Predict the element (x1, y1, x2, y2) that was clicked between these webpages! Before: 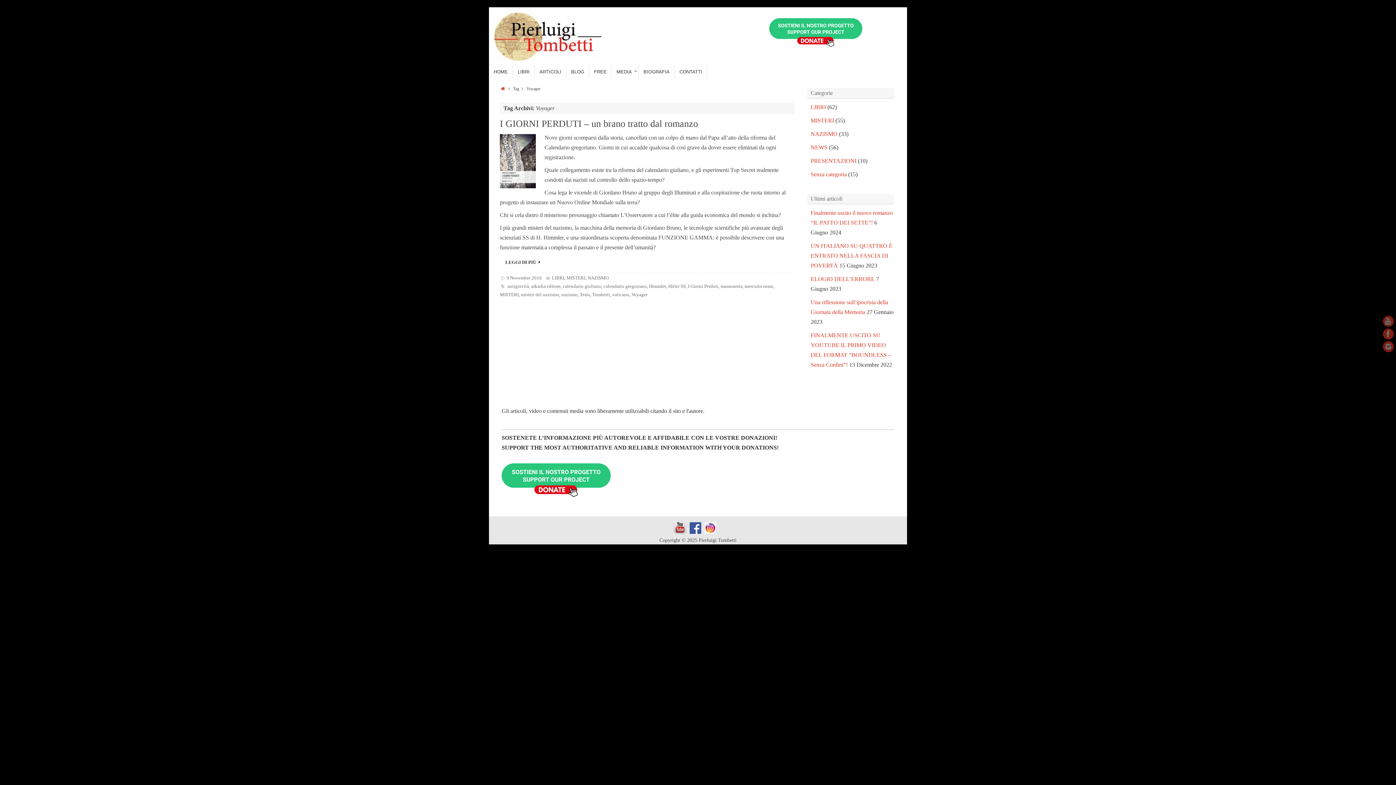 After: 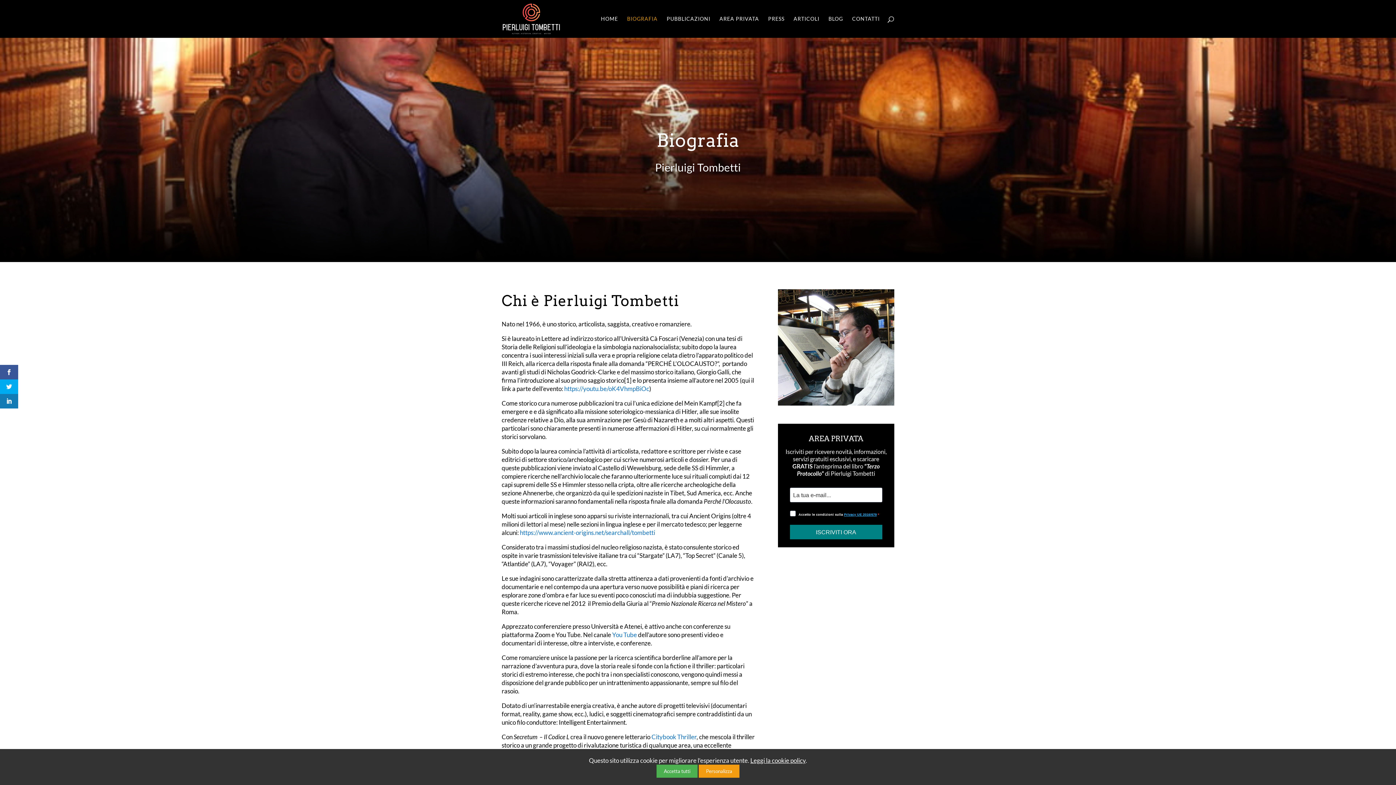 Action: label: BIOGRAFIA bbox: (638, 64, 674, 78)